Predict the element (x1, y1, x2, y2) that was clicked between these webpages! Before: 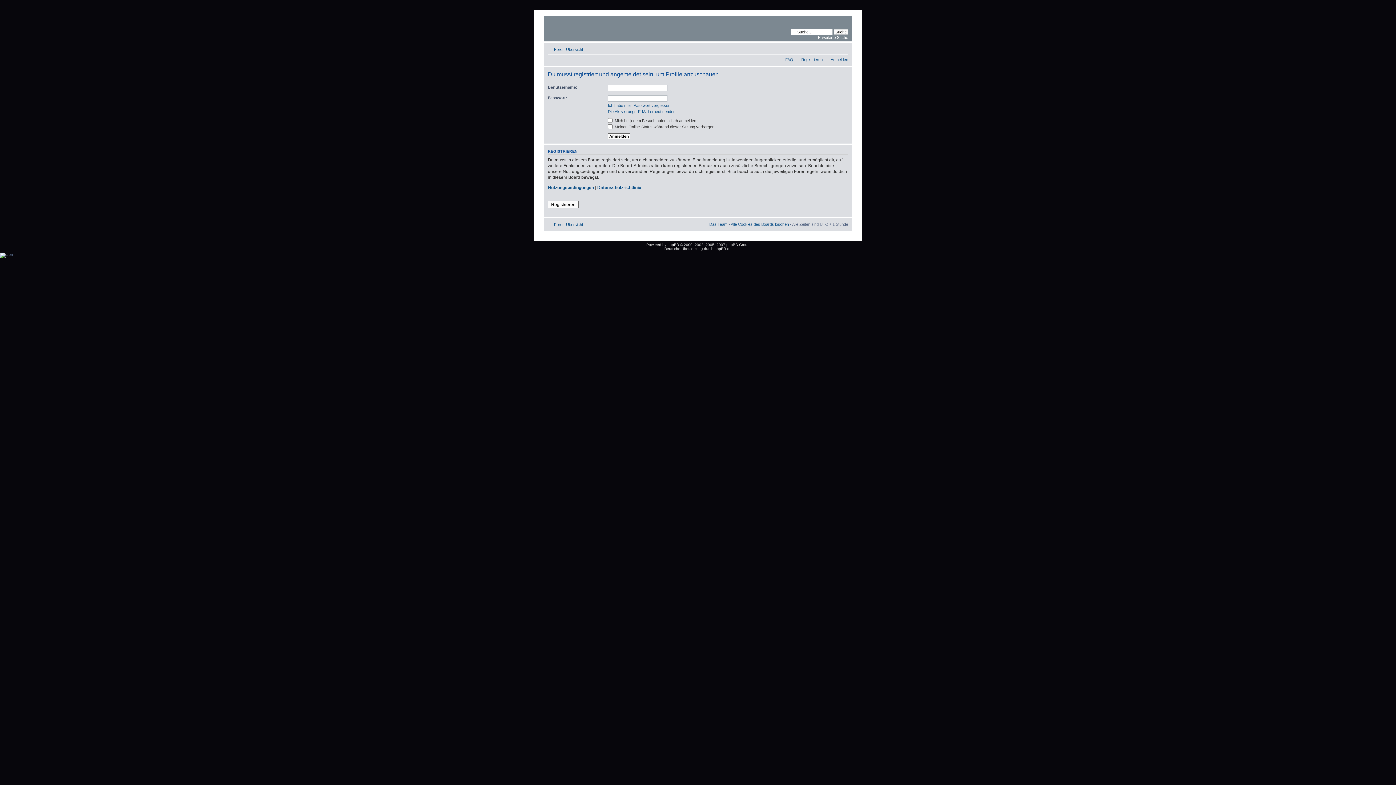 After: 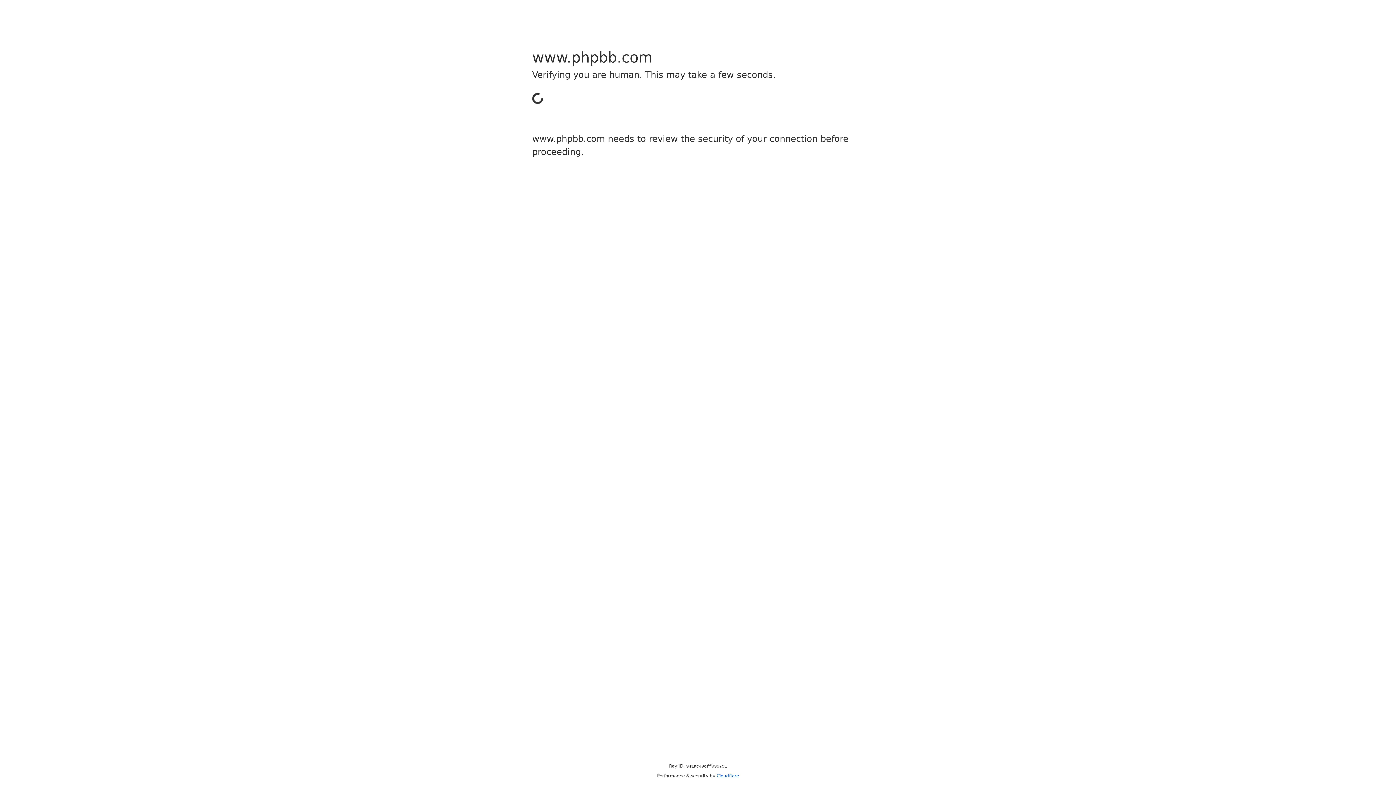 Action: bbox: (667, 242, 679, 246) label: phpBB